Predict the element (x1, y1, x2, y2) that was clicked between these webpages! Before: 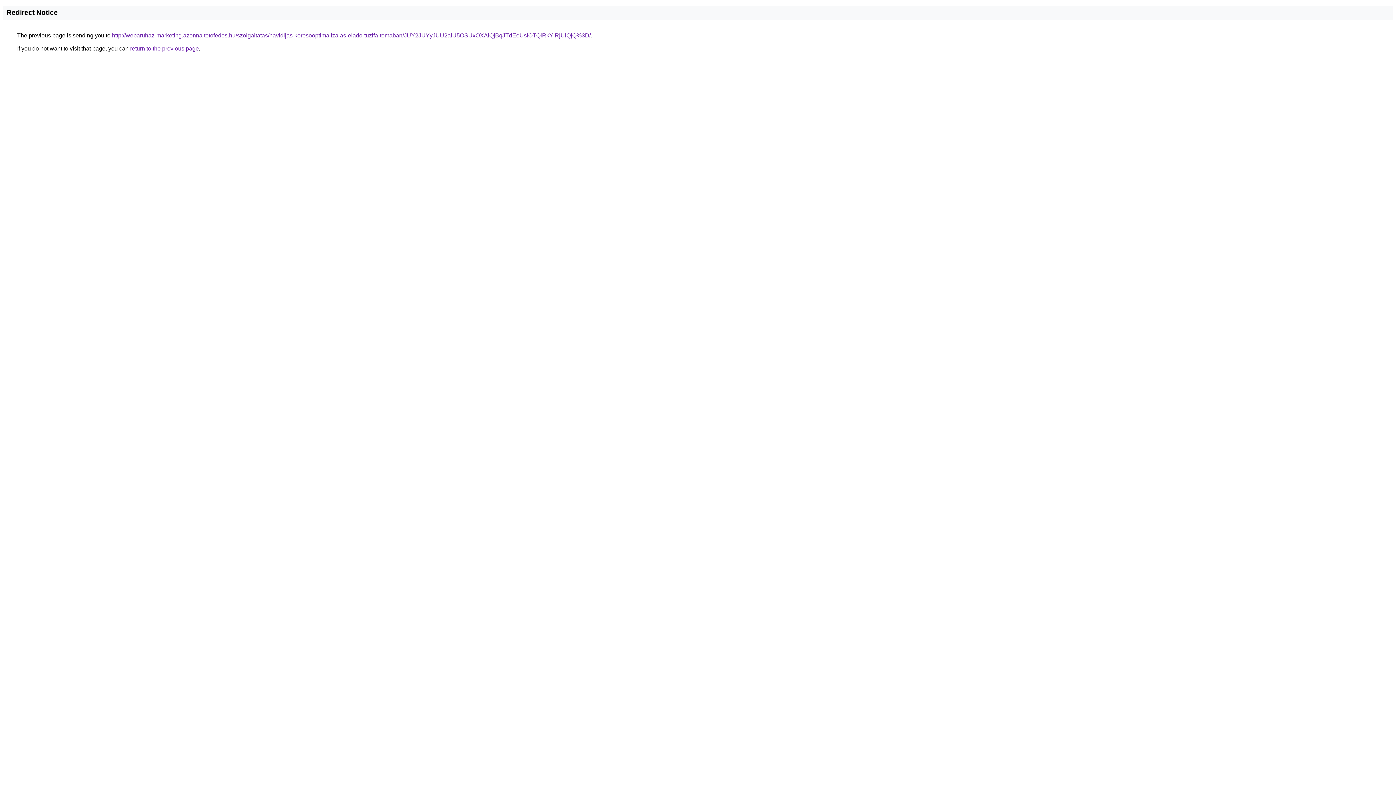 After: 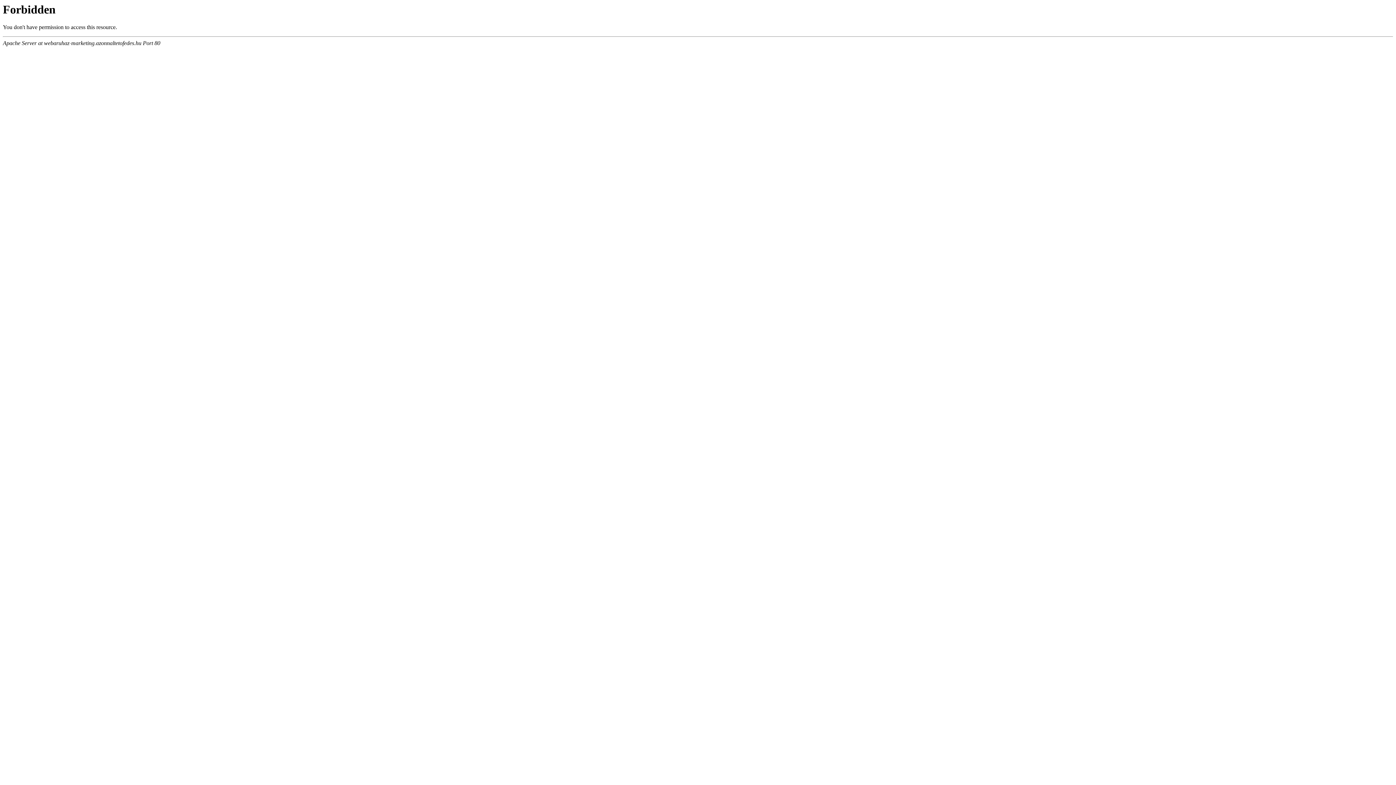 Action: label: http://webaruhaz-marketing.azonnaltetofedes.hu/szolgaltatas/havidijas-keresooptimalizalas-elado-tuzifa-temaban/JUY2JUYyJUU2aiU5OSUxOXAlQjBqJTdEeUslOTQlRkYlRjUlQjQ%3D/ bbox: (112, 32, 590, 38)